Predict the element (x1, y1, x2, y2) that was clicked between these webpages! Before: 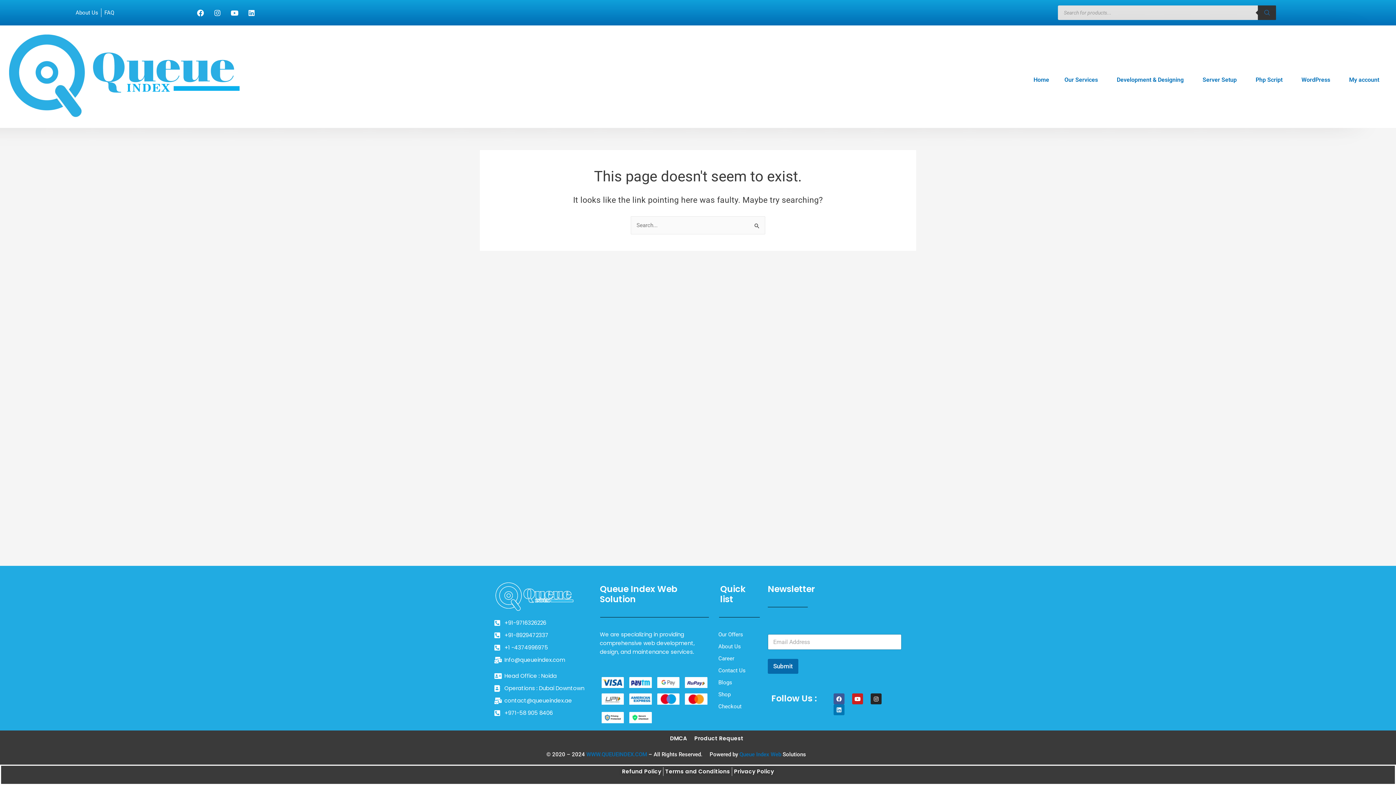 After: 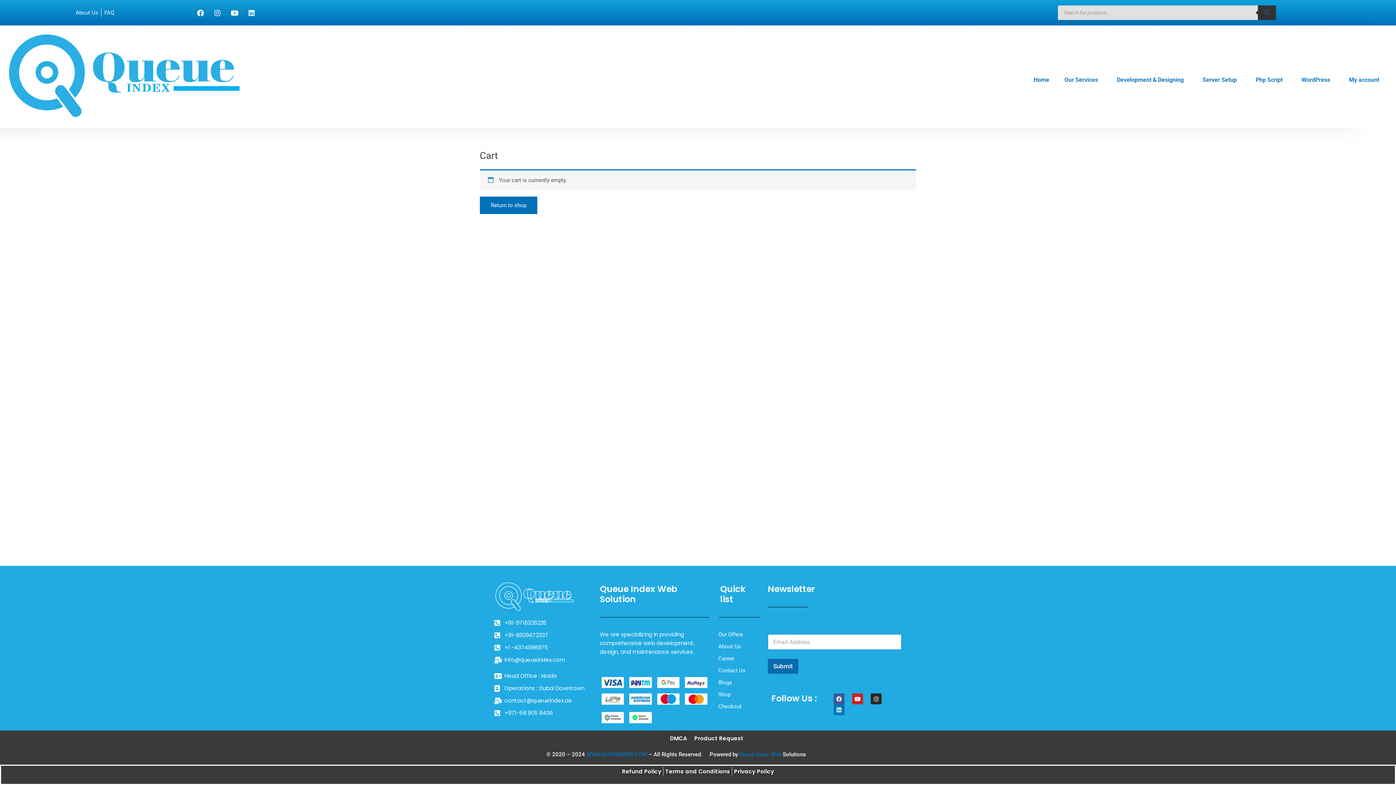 Action: label: Checkout bbox: (718, 702, 760, 711)